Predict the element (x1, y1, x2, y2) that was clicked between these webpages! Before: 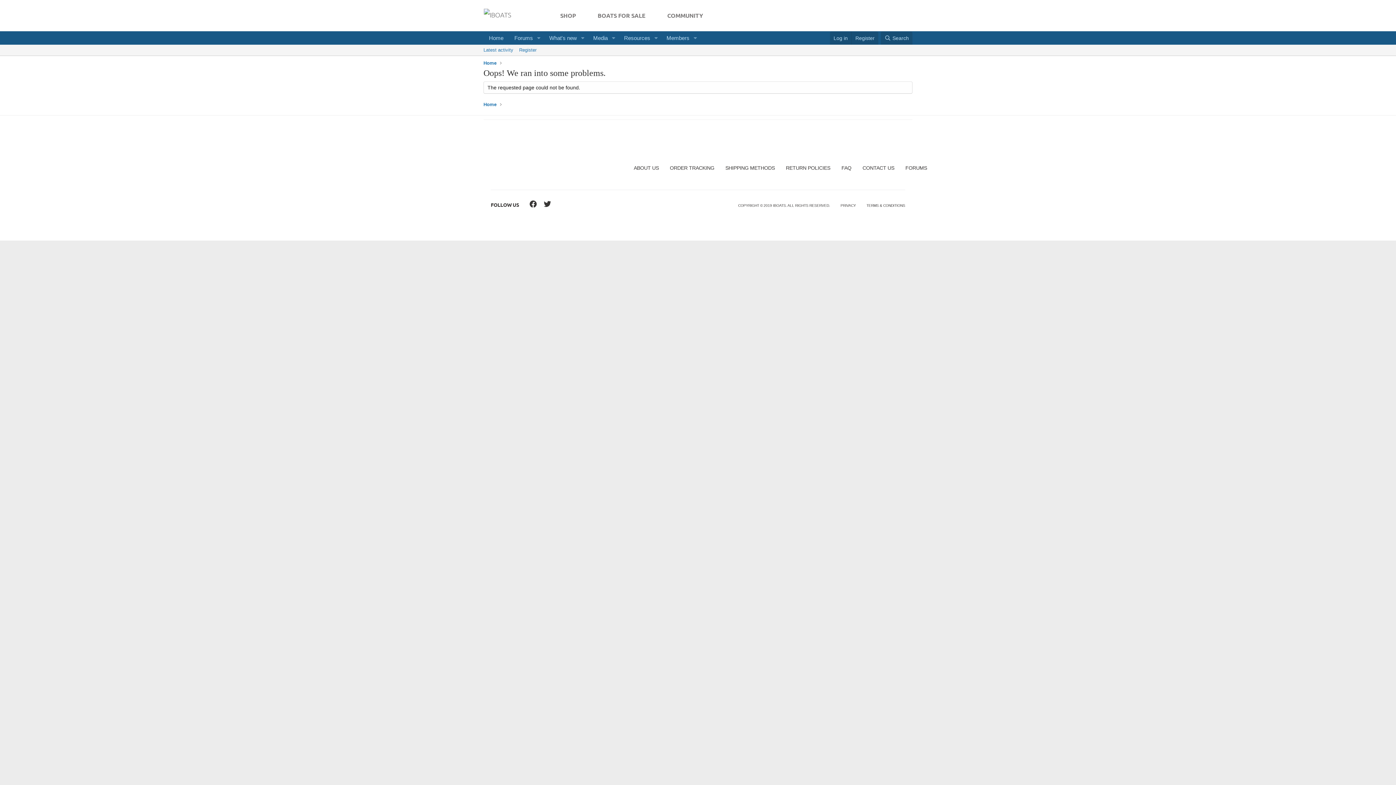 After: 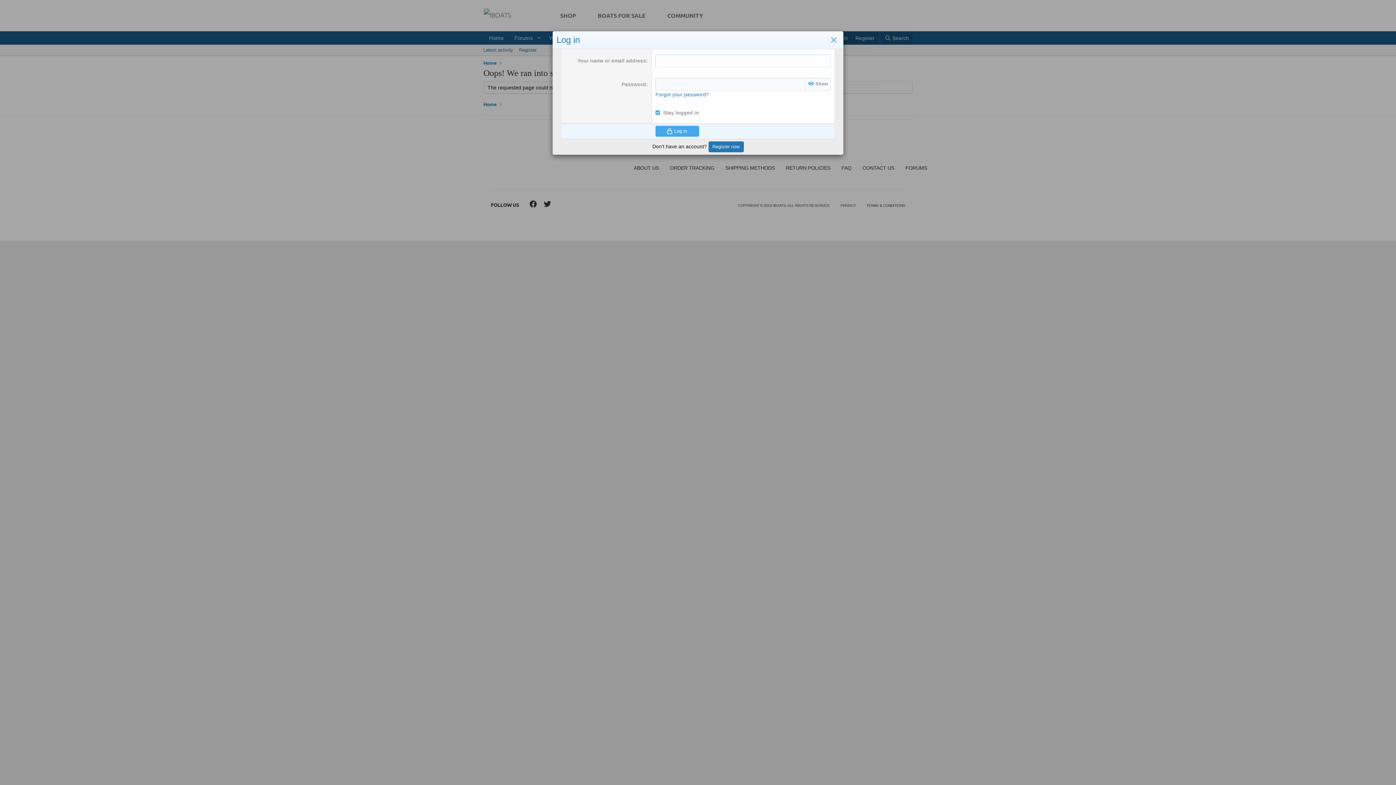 Action: bbox: (830, 31, 851, 44) label: Log in